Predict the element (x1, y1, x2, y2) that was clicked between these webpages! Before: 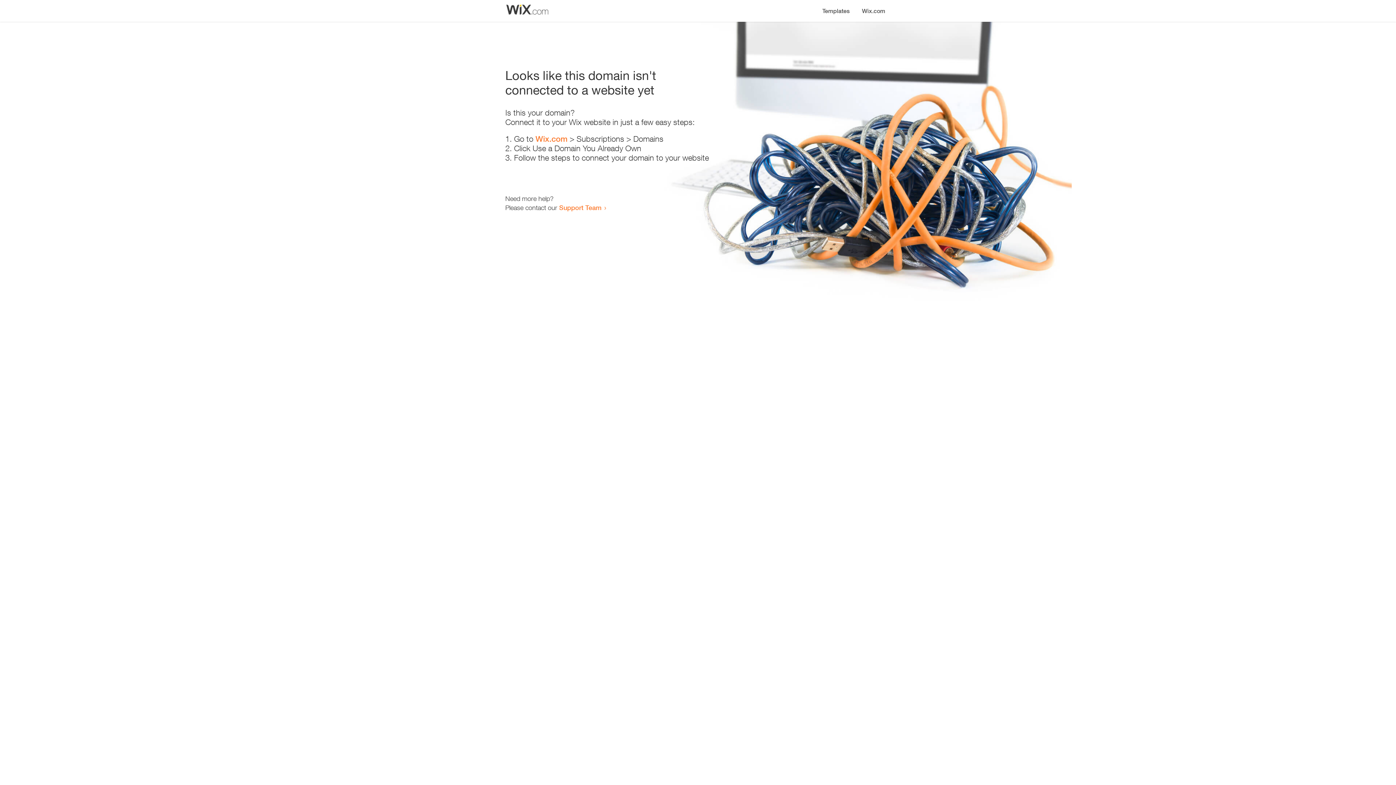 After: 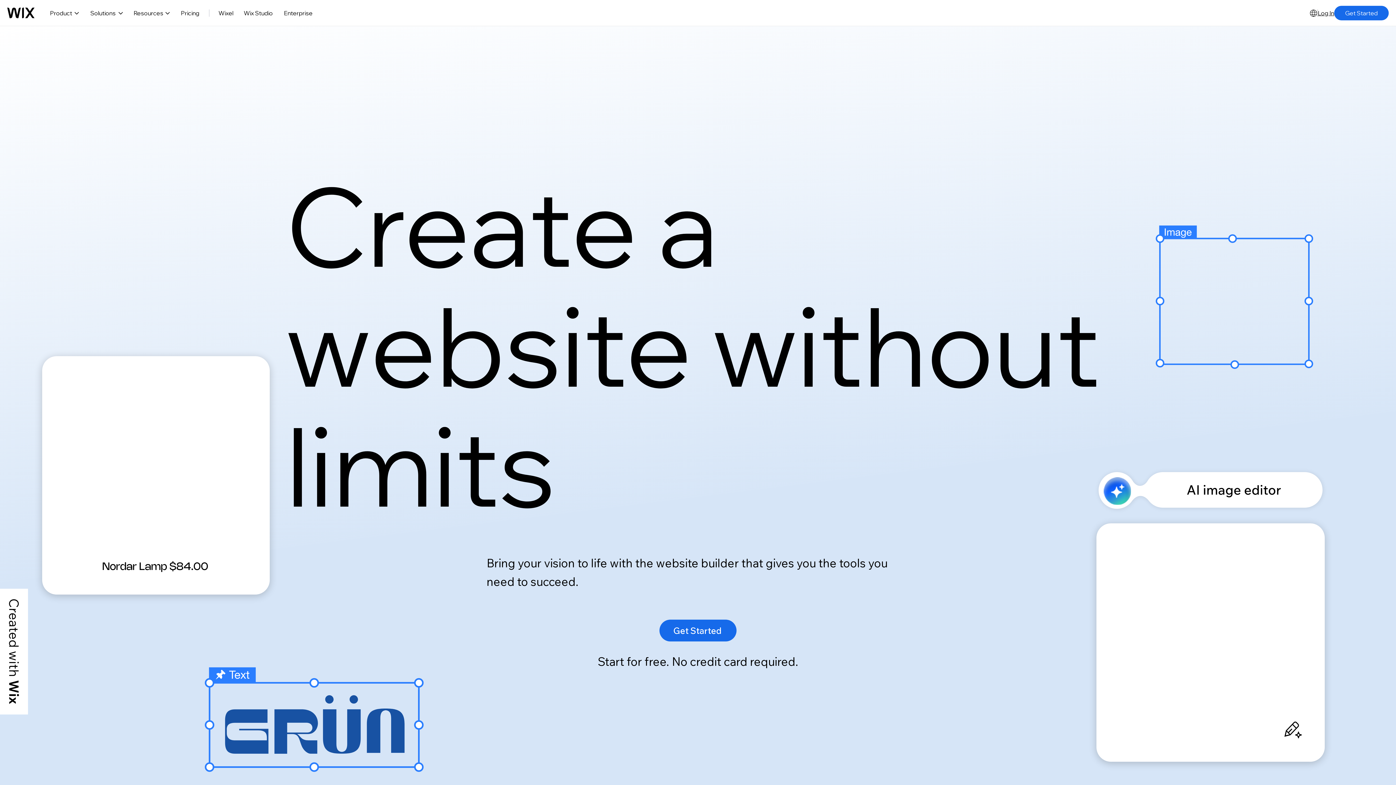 Action: bbox: (535, 134, 567, 143) label: Wix.com